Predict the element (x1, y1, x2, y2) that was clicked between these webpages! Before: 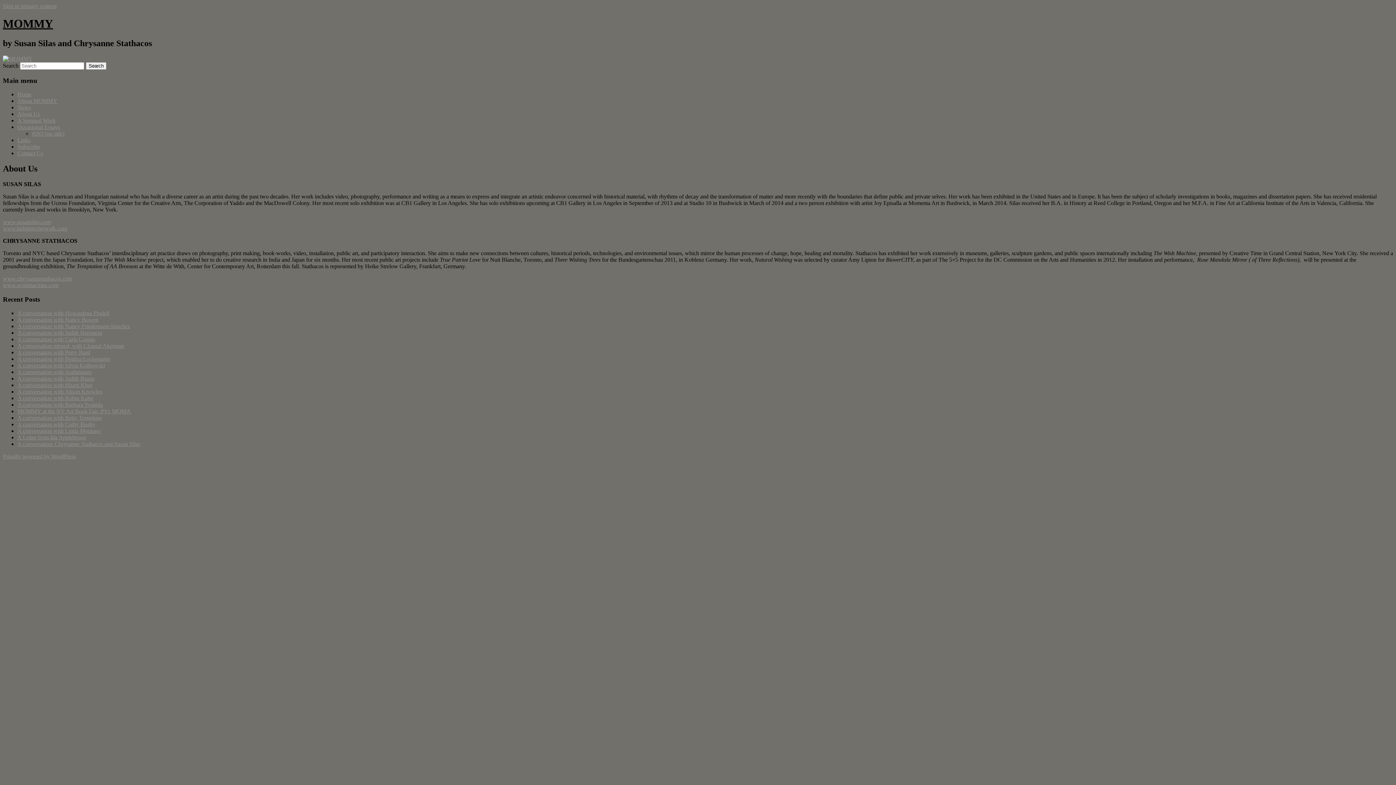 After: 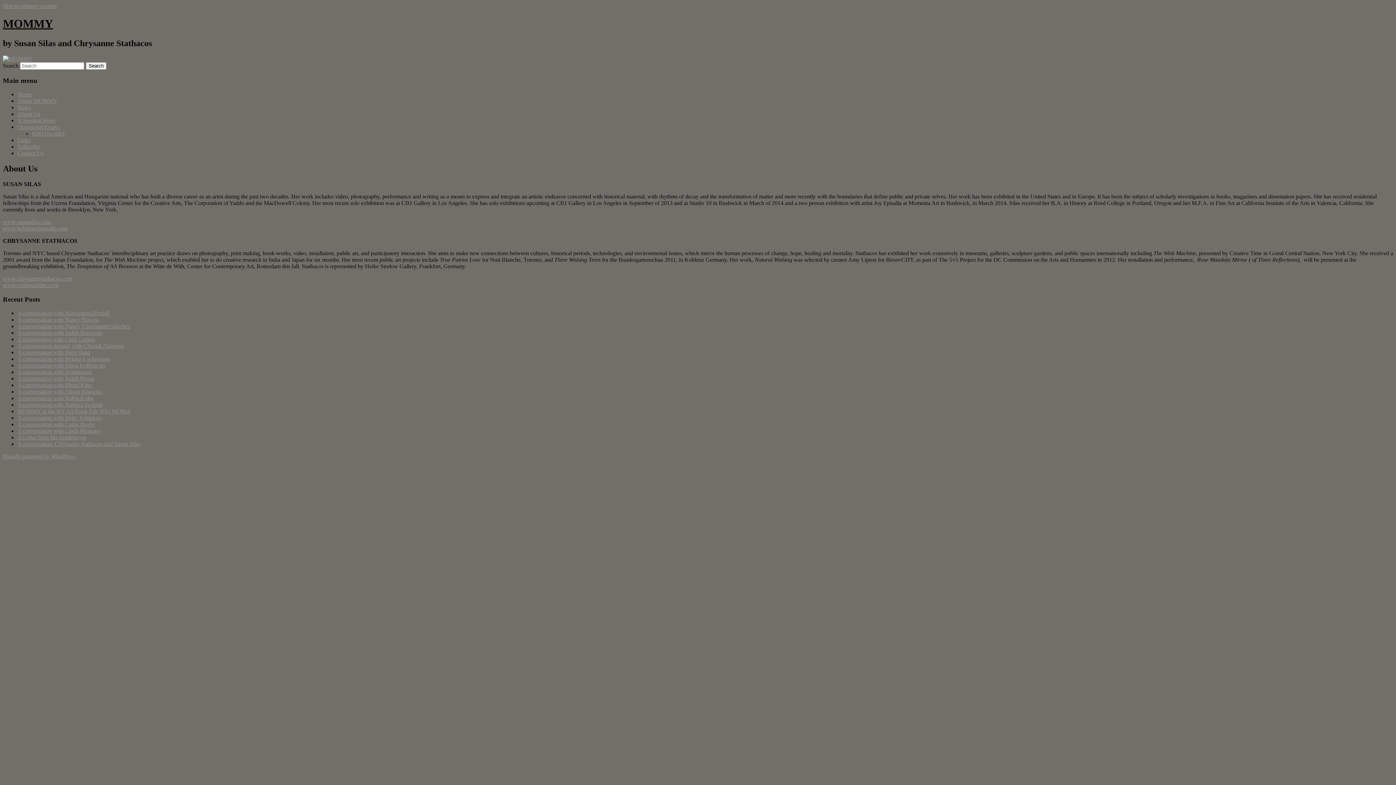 Action: bbox: (2, 2, 56, 9) label: Skip to primary content